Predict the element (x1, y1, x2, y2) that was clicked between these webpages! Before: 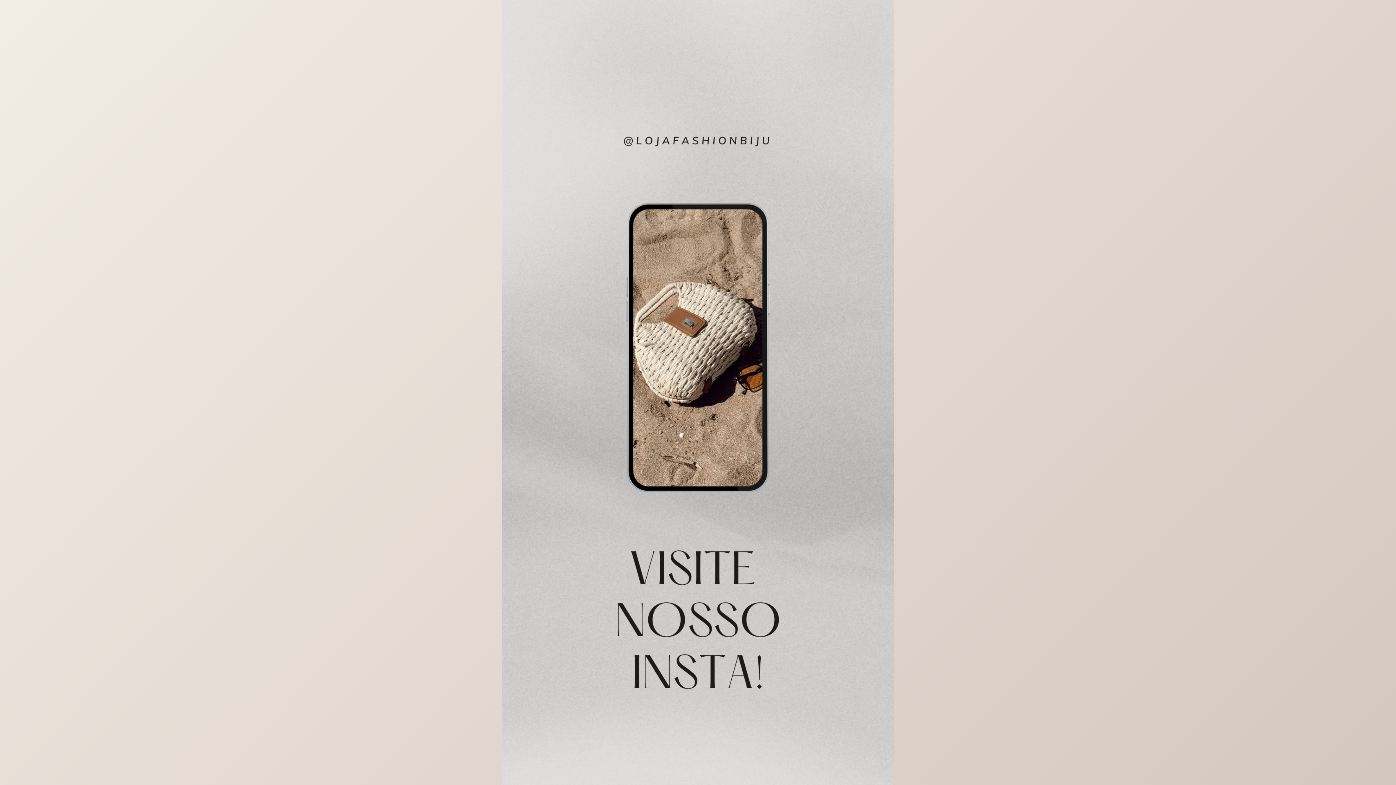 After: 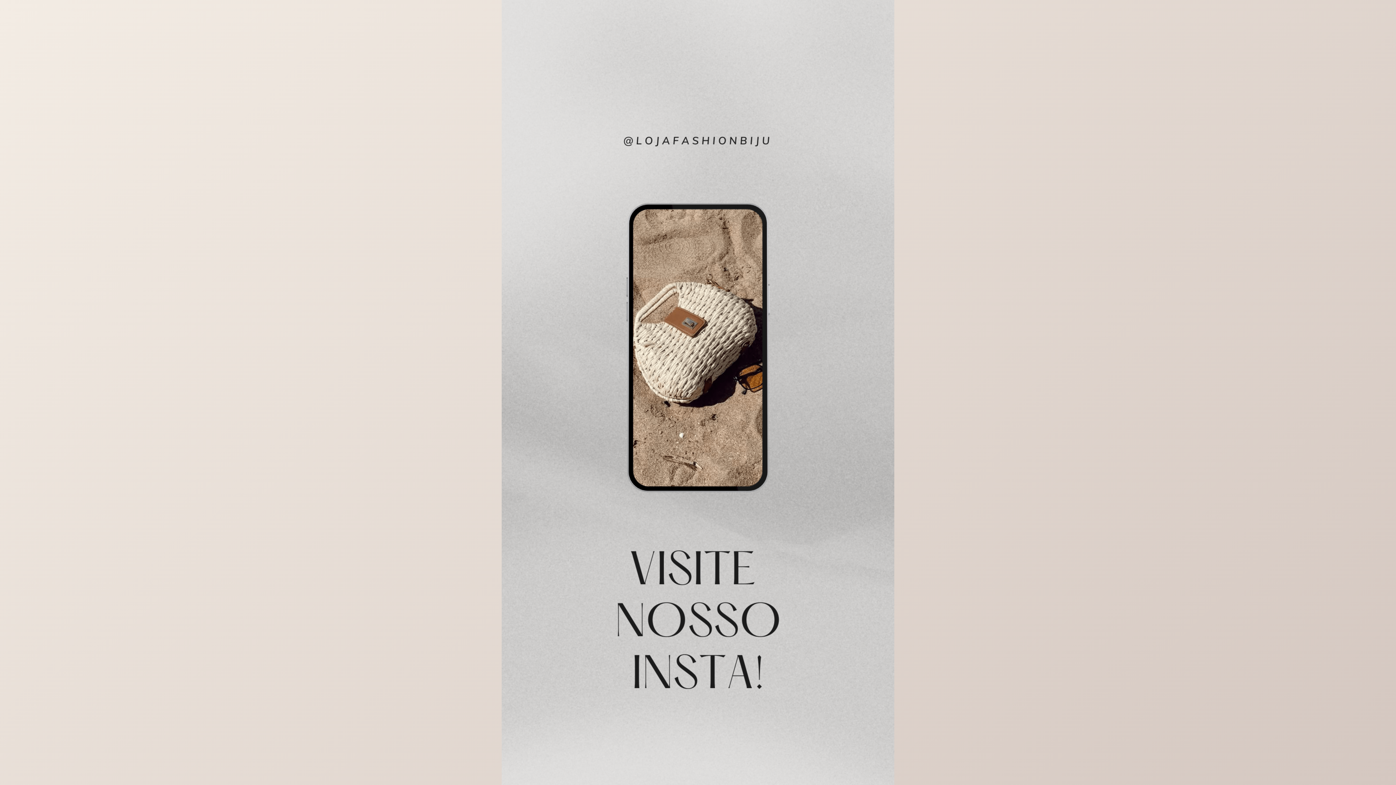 Action: bbox: (501, 0, 894, 785)